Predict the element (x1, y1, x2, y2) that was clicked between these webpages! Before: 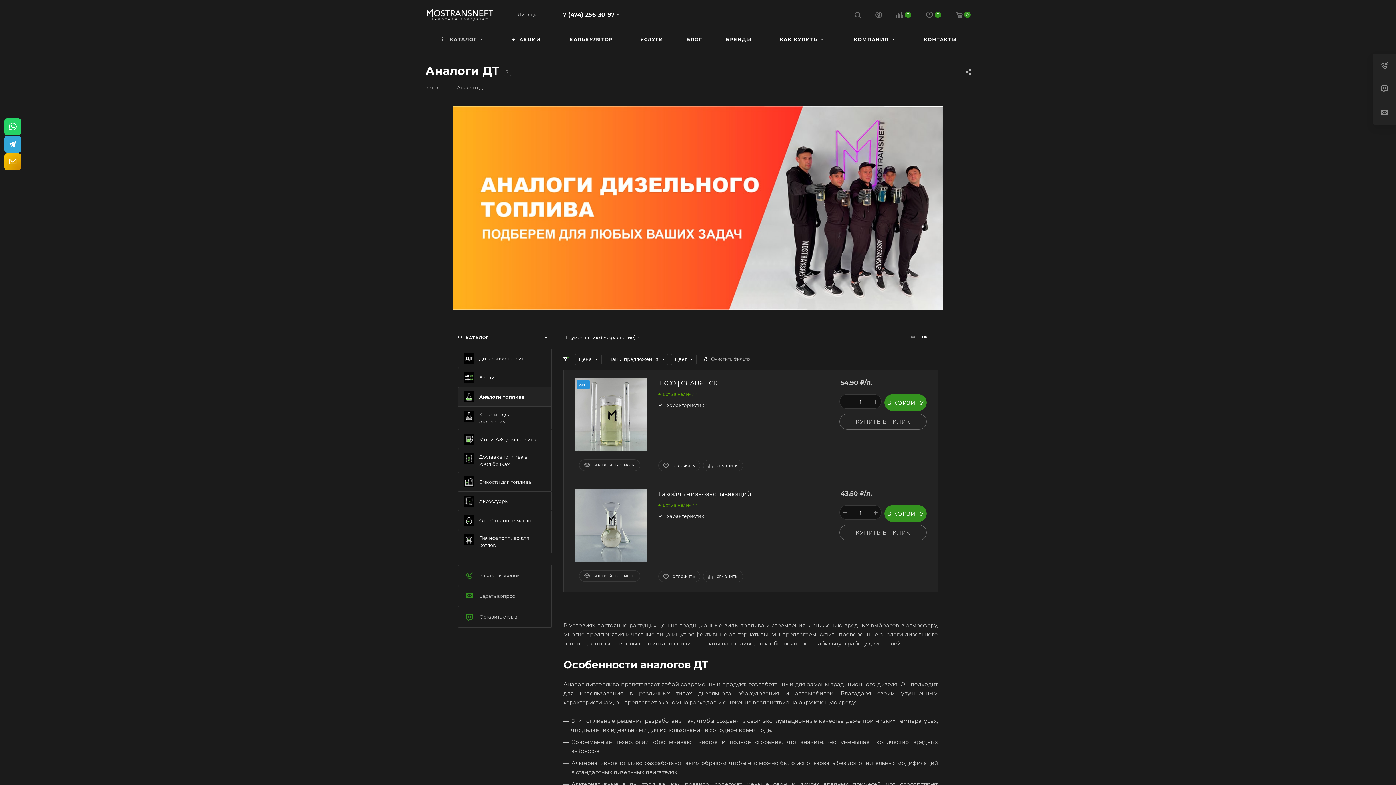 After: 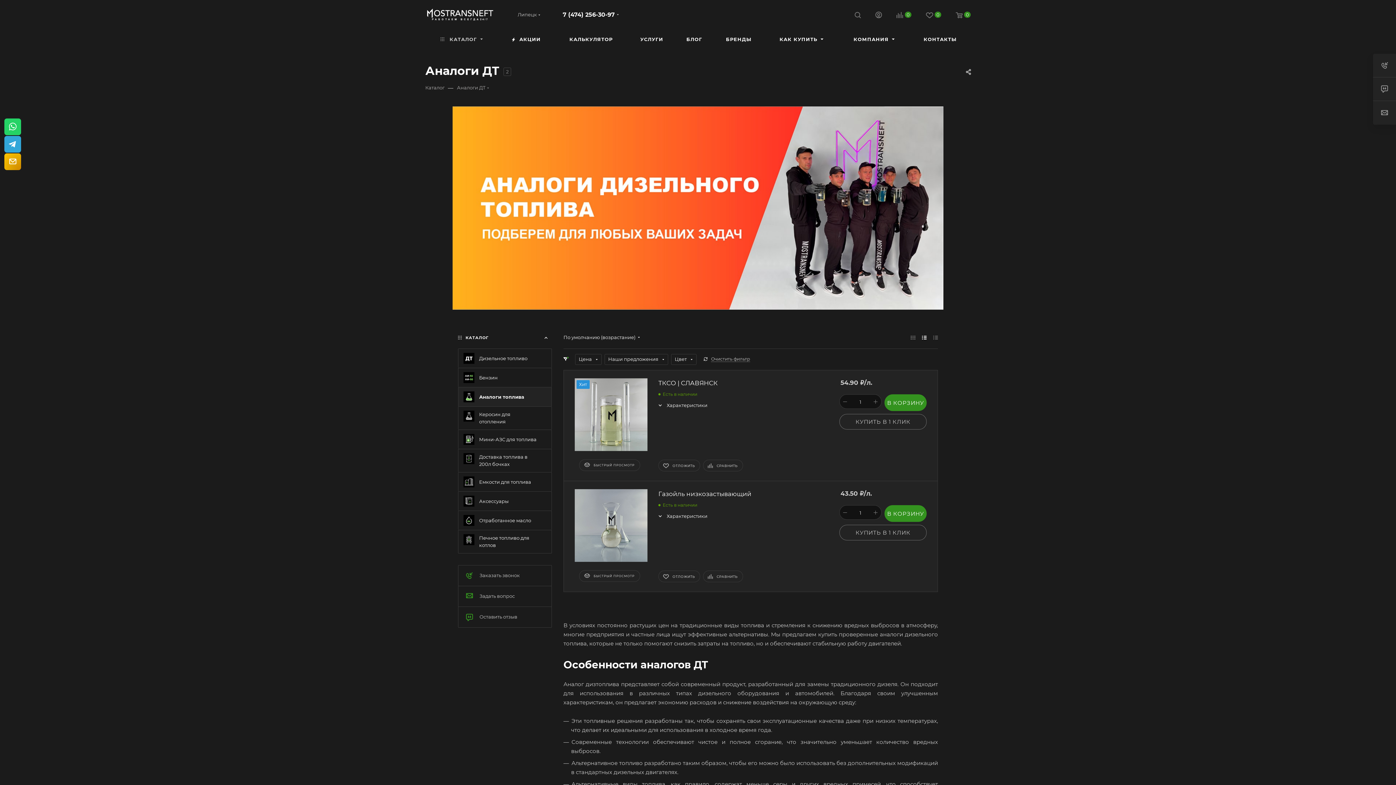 Action: bbox: (4, 118, 21, 135)